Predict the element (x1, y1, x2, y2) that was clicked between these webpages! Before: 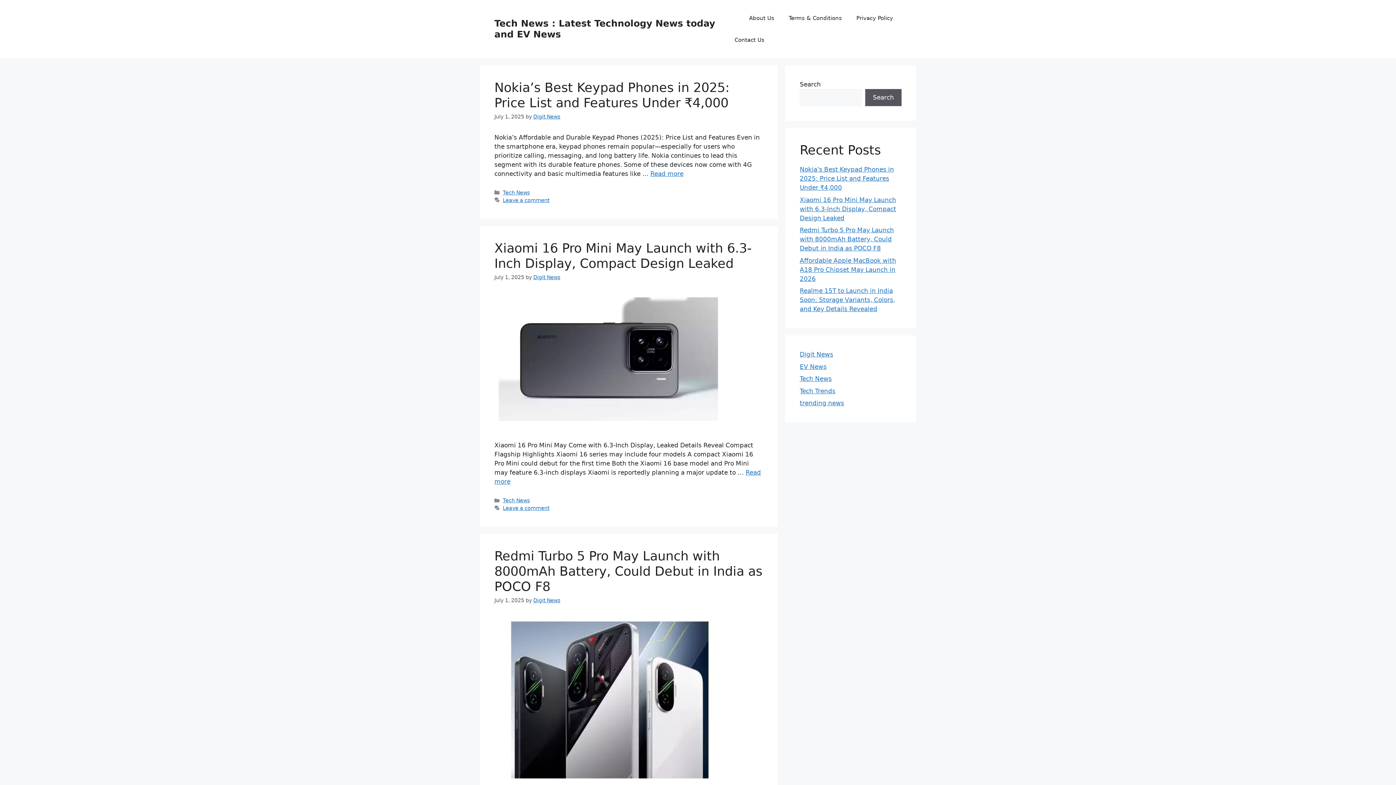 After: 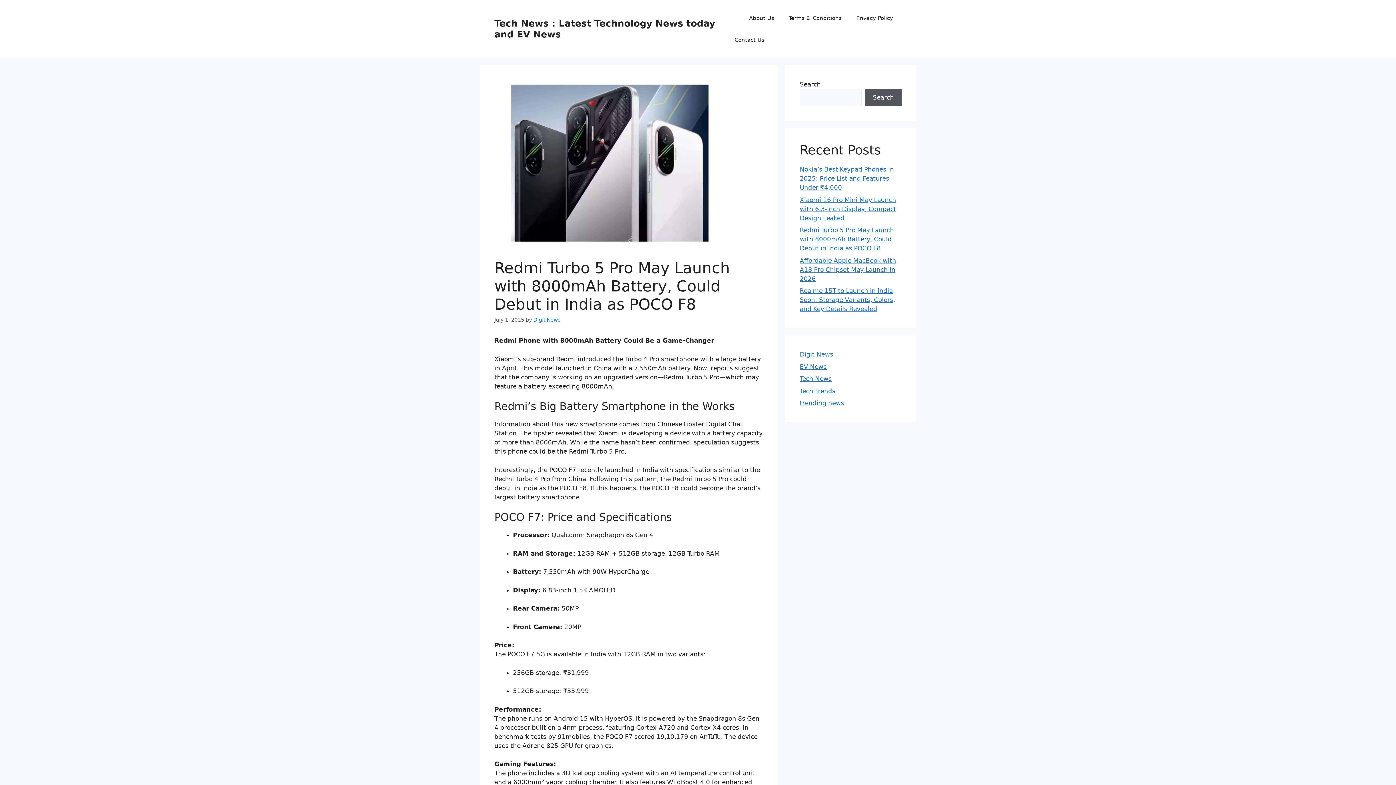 Action: label: Redmi Turbo 5 Pro May Launch with 8000mAh Battery, Could Debut in India as POCO F8 bbox: (494, 549, 762, 594)